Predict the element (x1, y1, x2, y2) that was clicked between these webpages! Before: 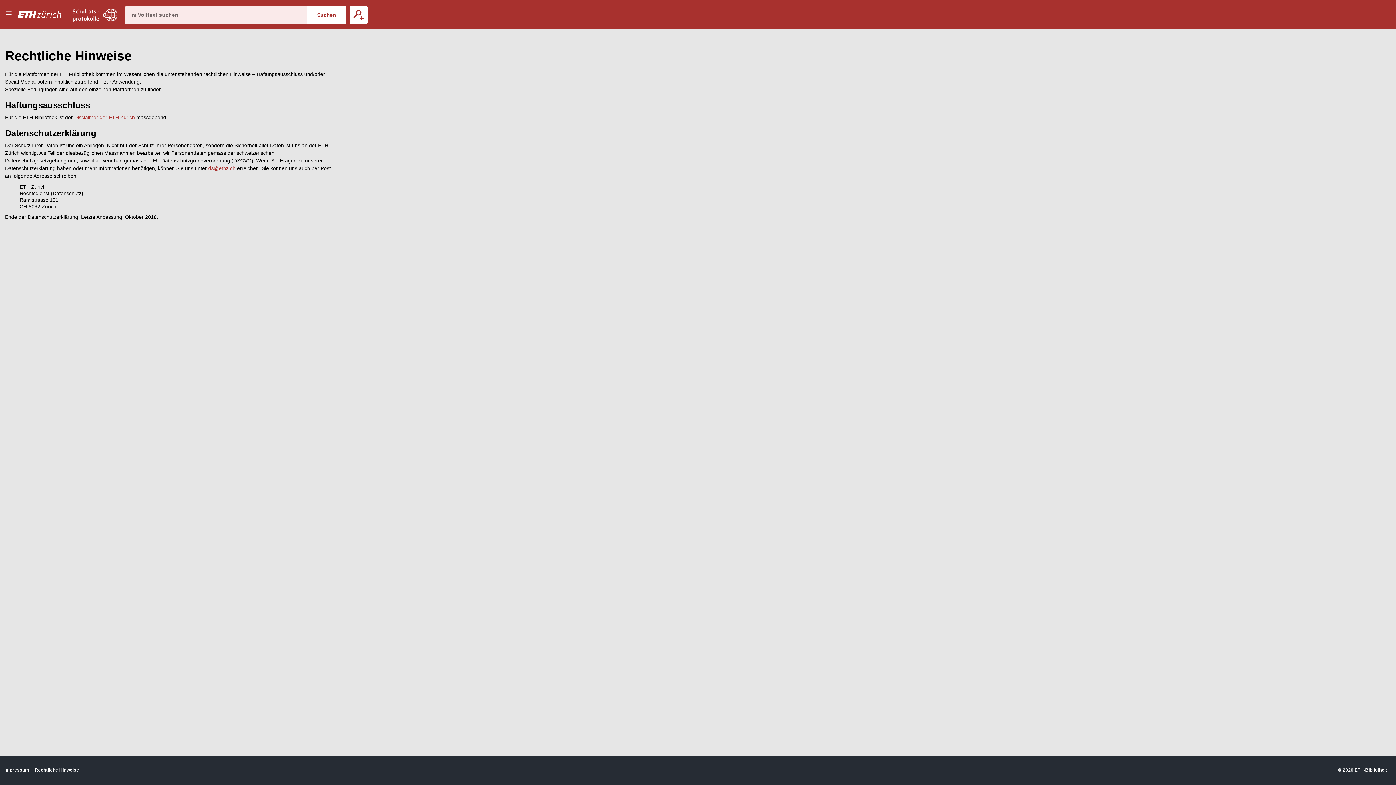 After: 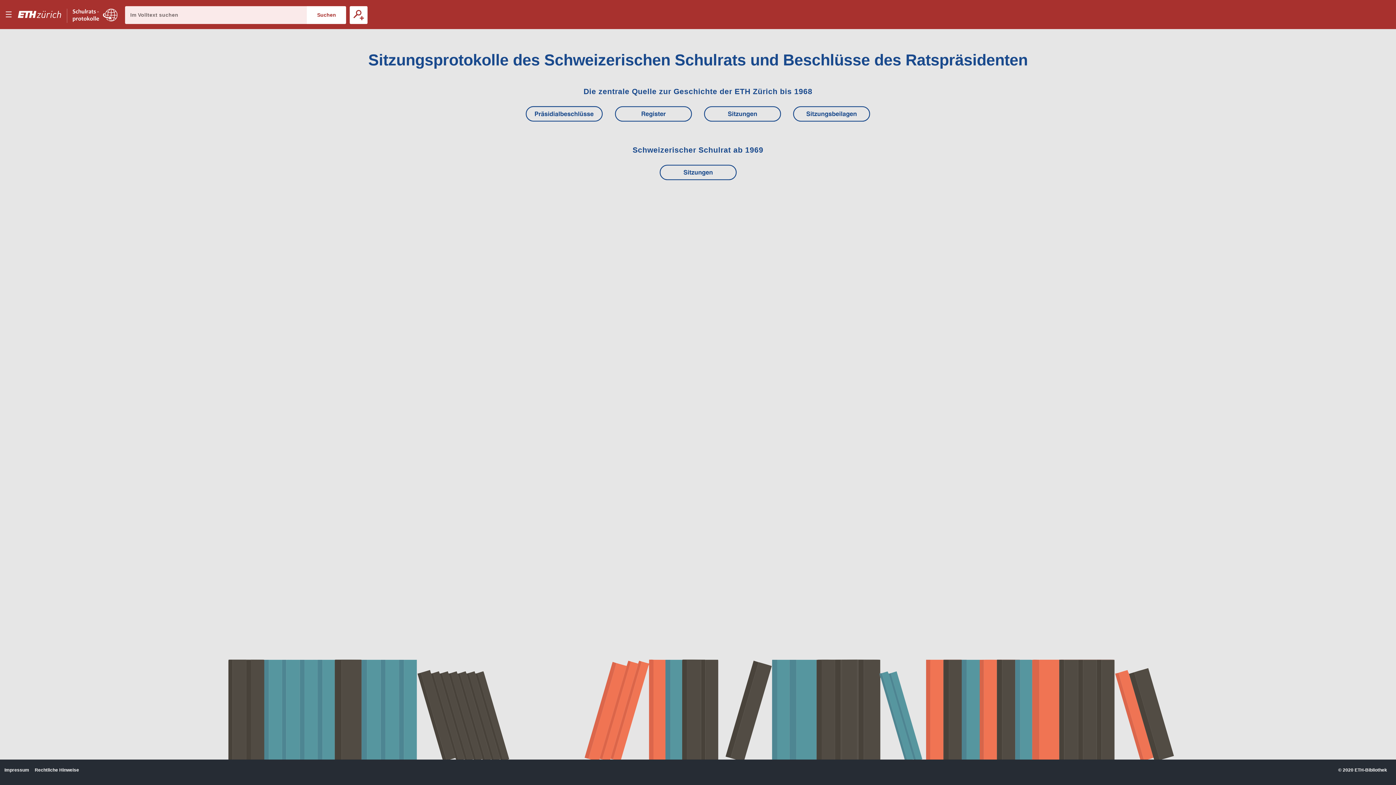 Action: label: E–Periodica. bbox: (72, 0, 117, 29)